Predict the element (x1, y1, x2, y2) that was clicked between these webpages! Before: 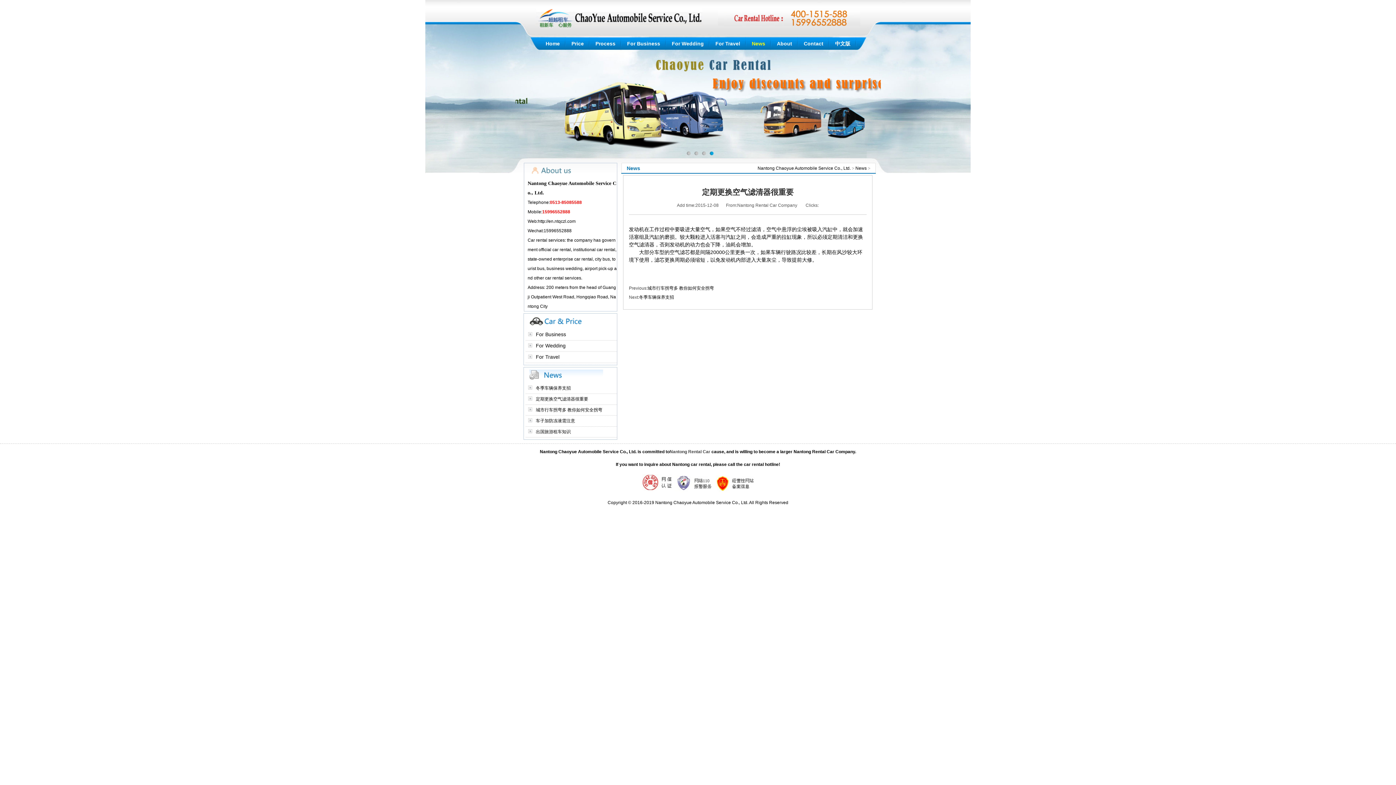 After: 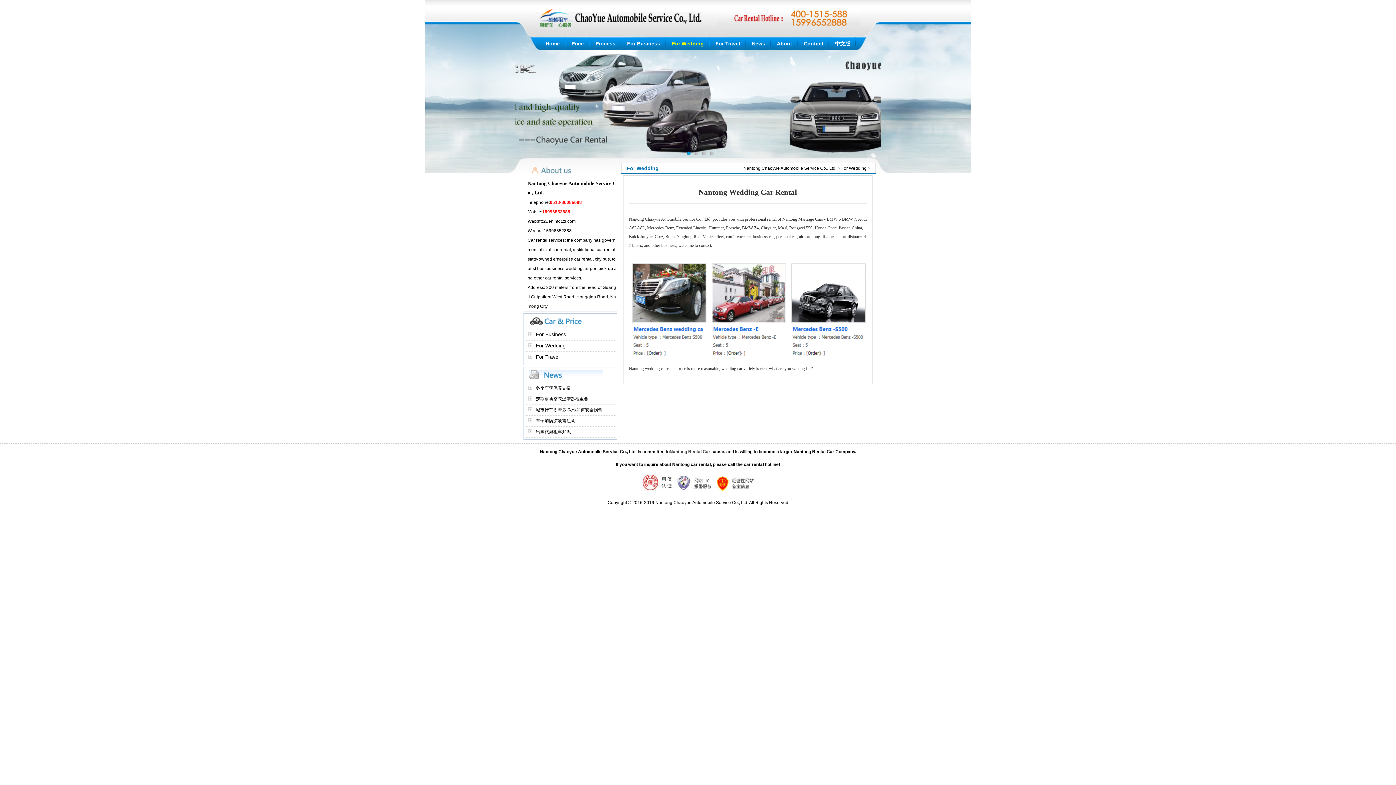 Action: bbox: (536, 342, 565, 348) label: For Wedding